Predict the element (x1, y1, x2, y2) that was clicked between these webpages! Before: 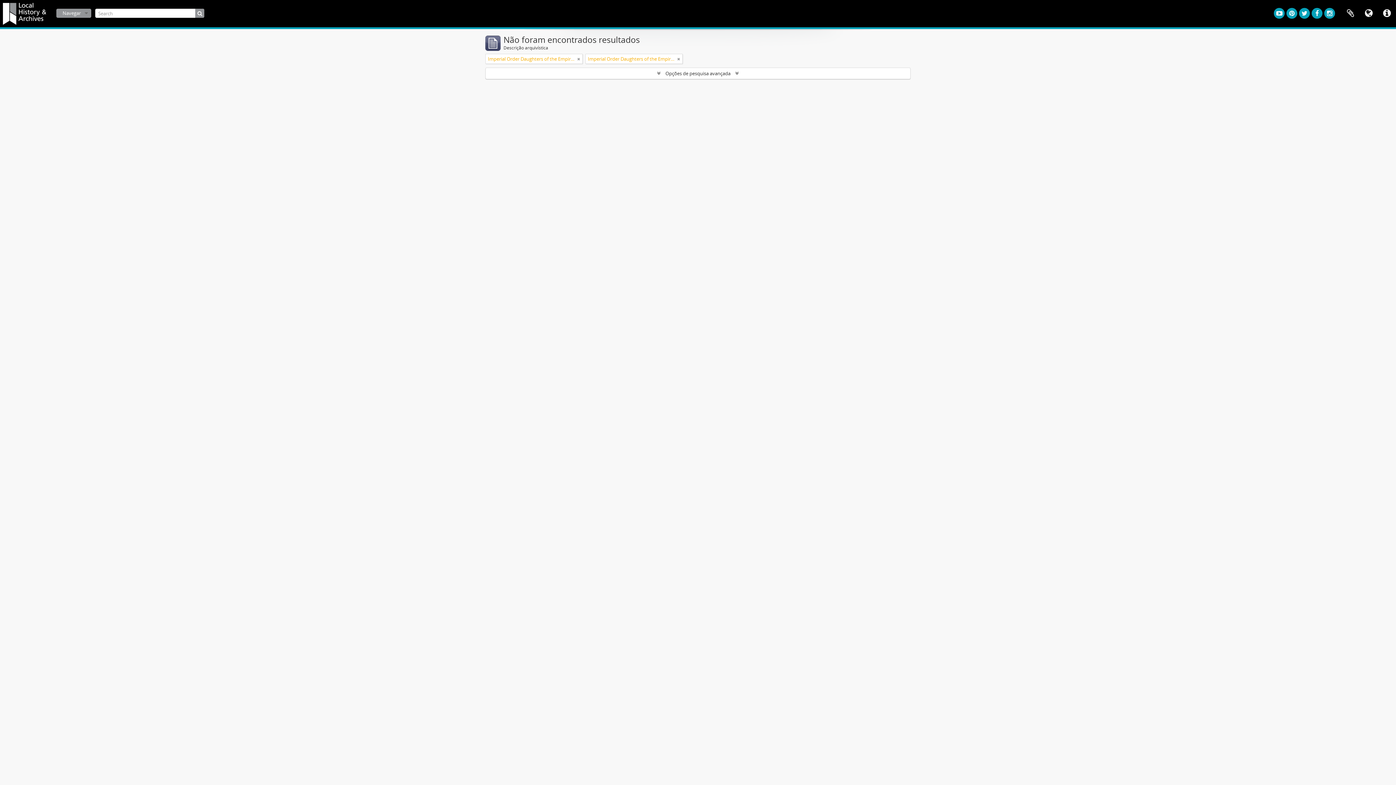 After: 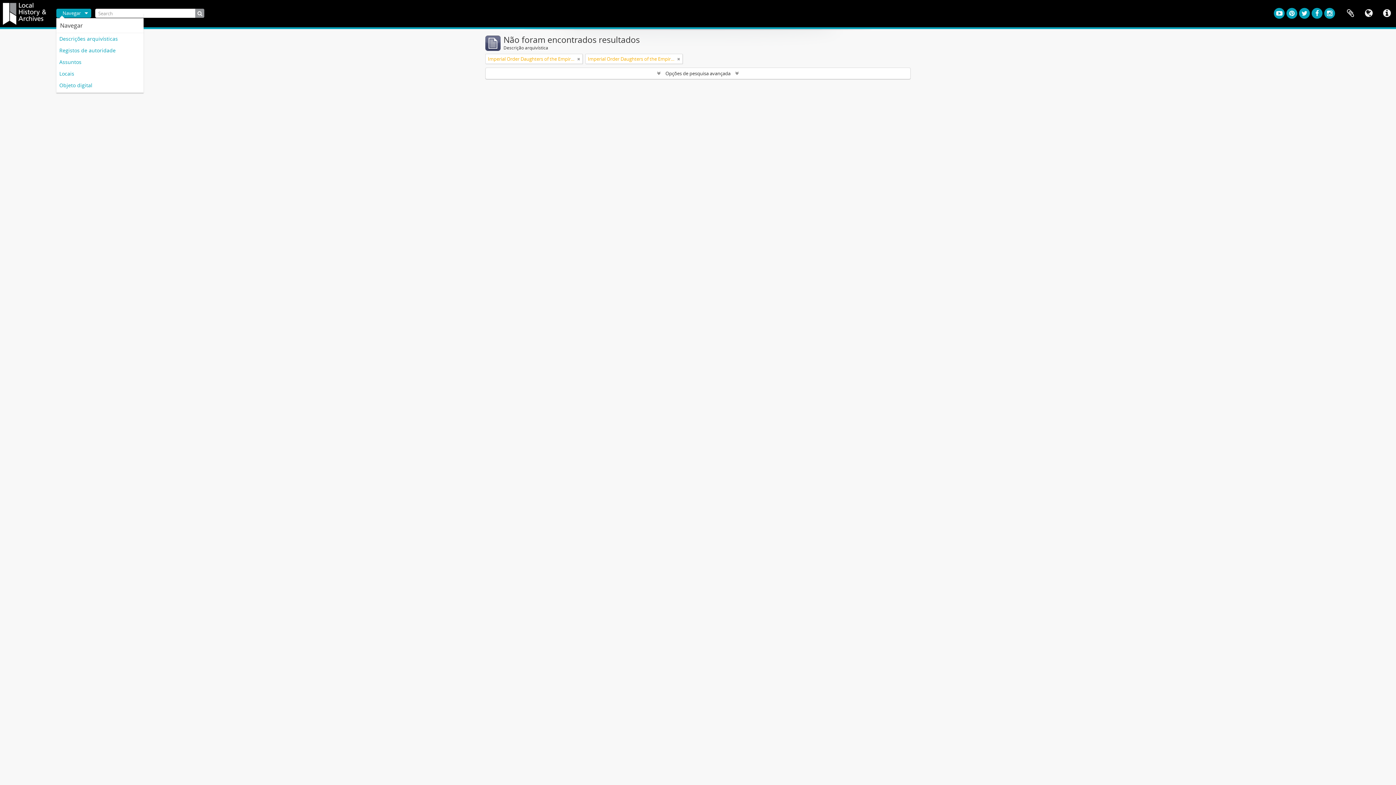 Action: label: Navegar bbox: (56, 8, 91, 17)